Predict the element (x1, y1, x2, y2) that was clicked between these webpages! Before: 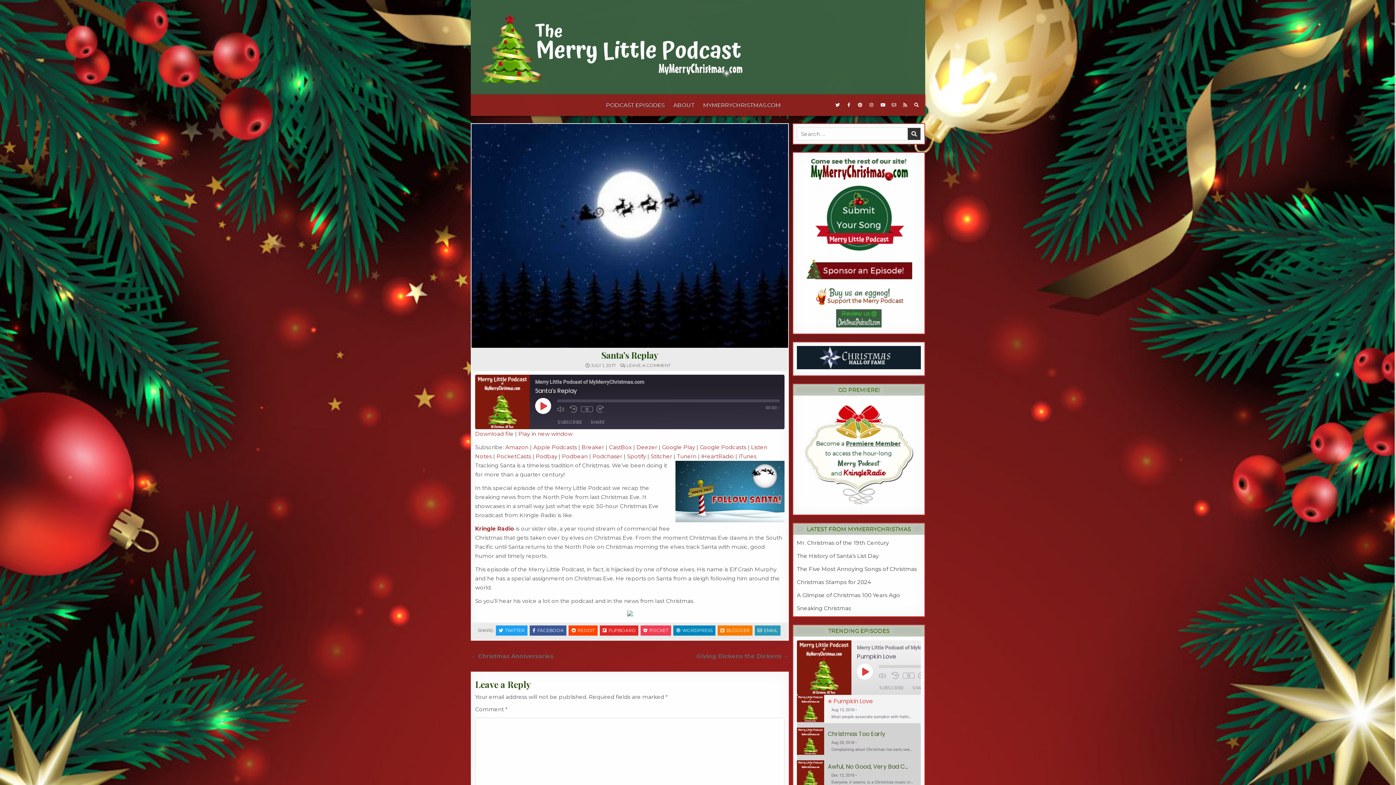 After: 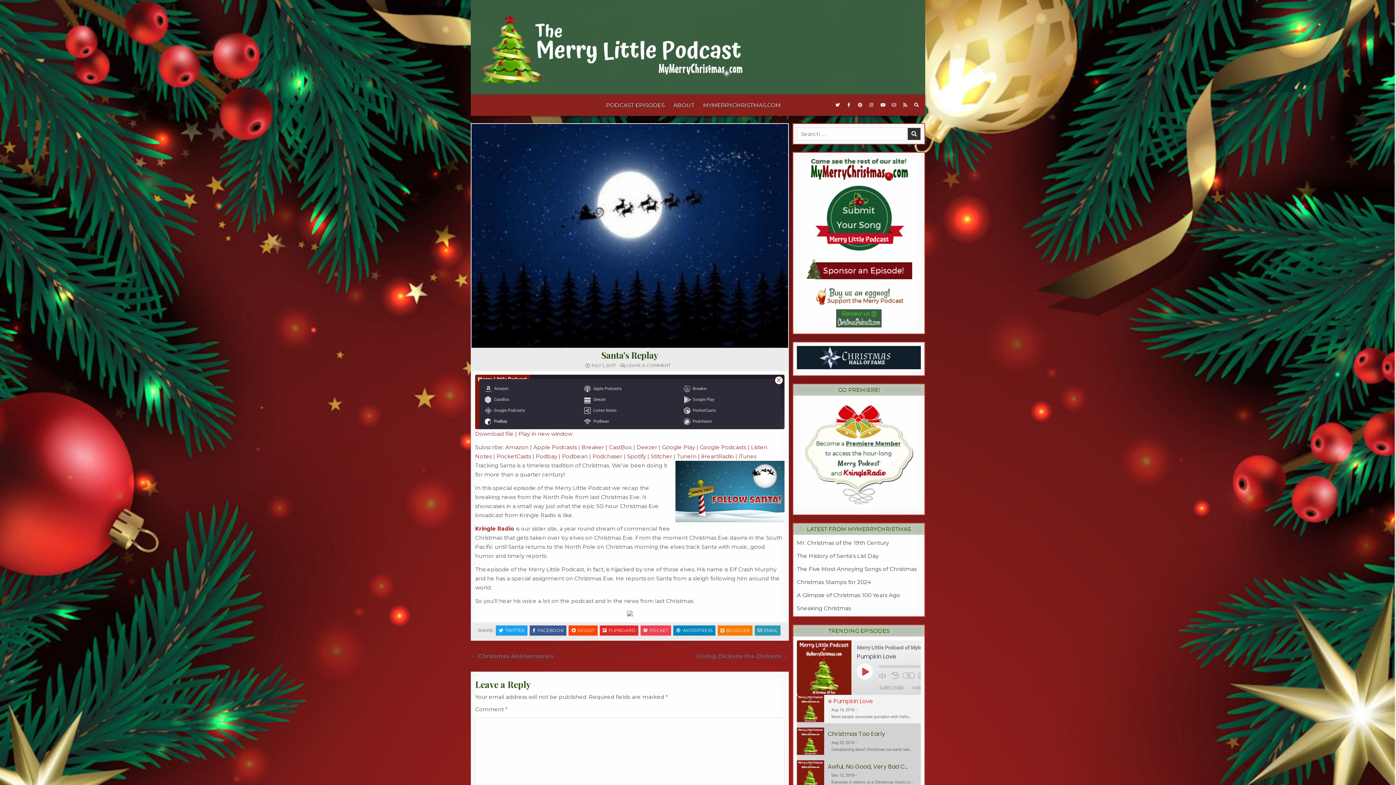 Action: label: SUBSCRIBE bbox: (554, 419, 585, 425)